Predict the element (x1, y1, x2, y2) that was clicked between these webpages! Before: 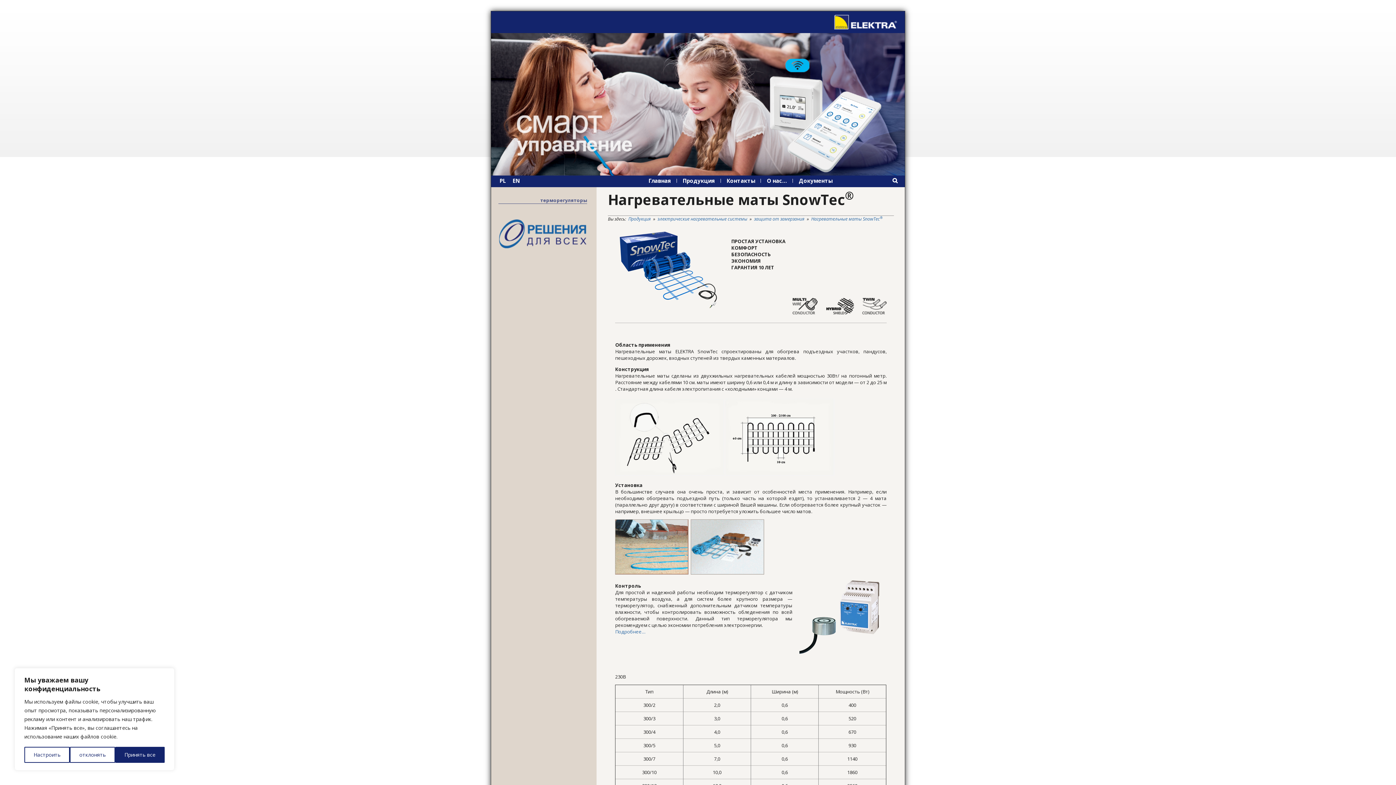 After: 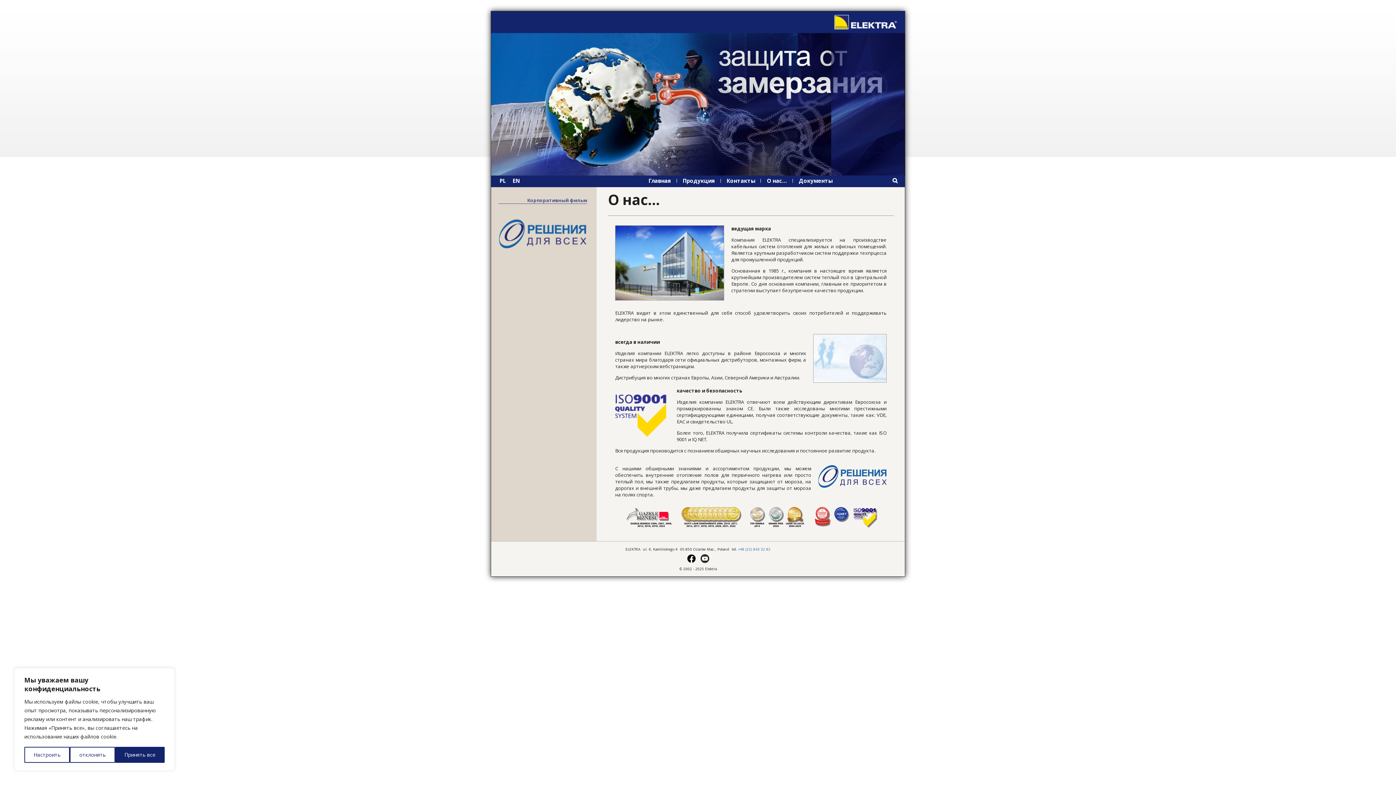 Action: label: О нас… bbox: (762, 175, 791, 186)